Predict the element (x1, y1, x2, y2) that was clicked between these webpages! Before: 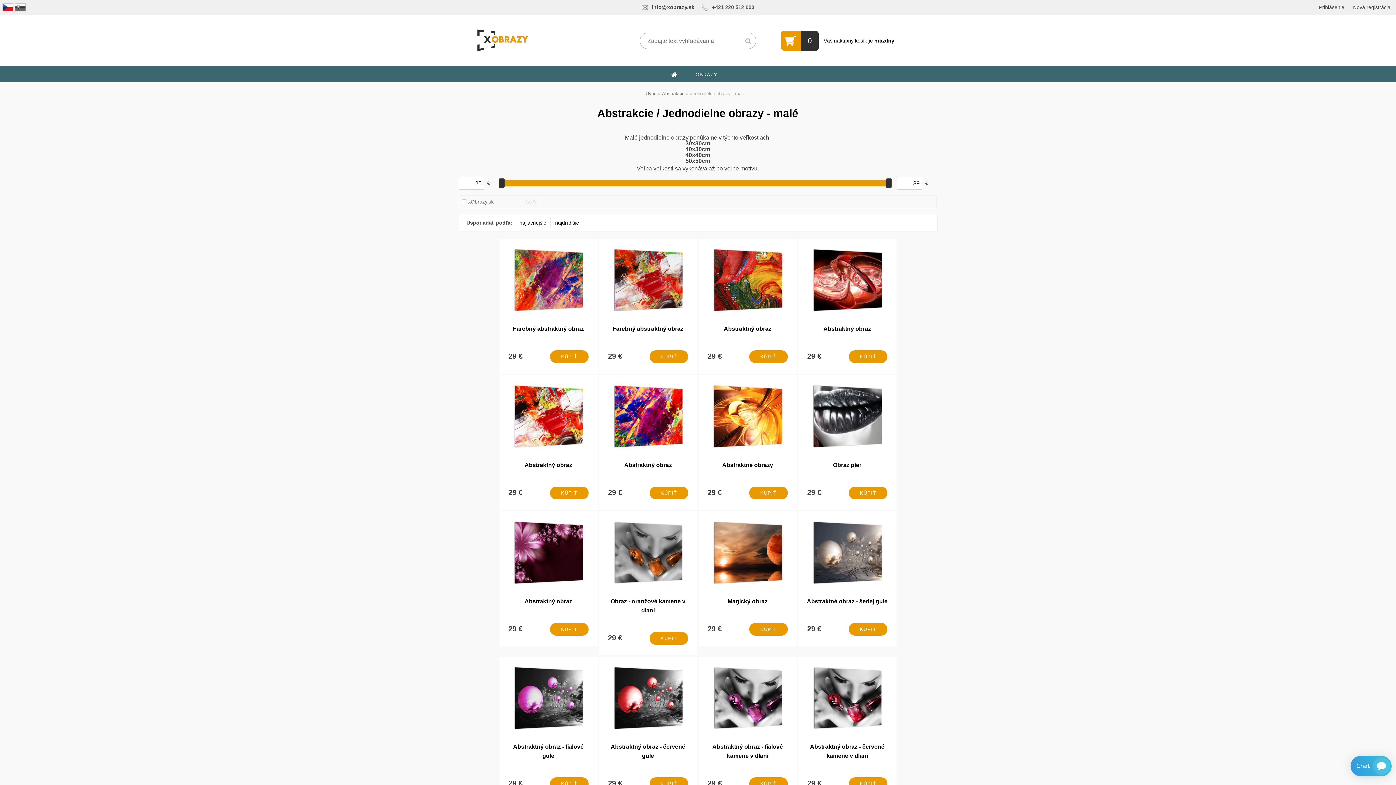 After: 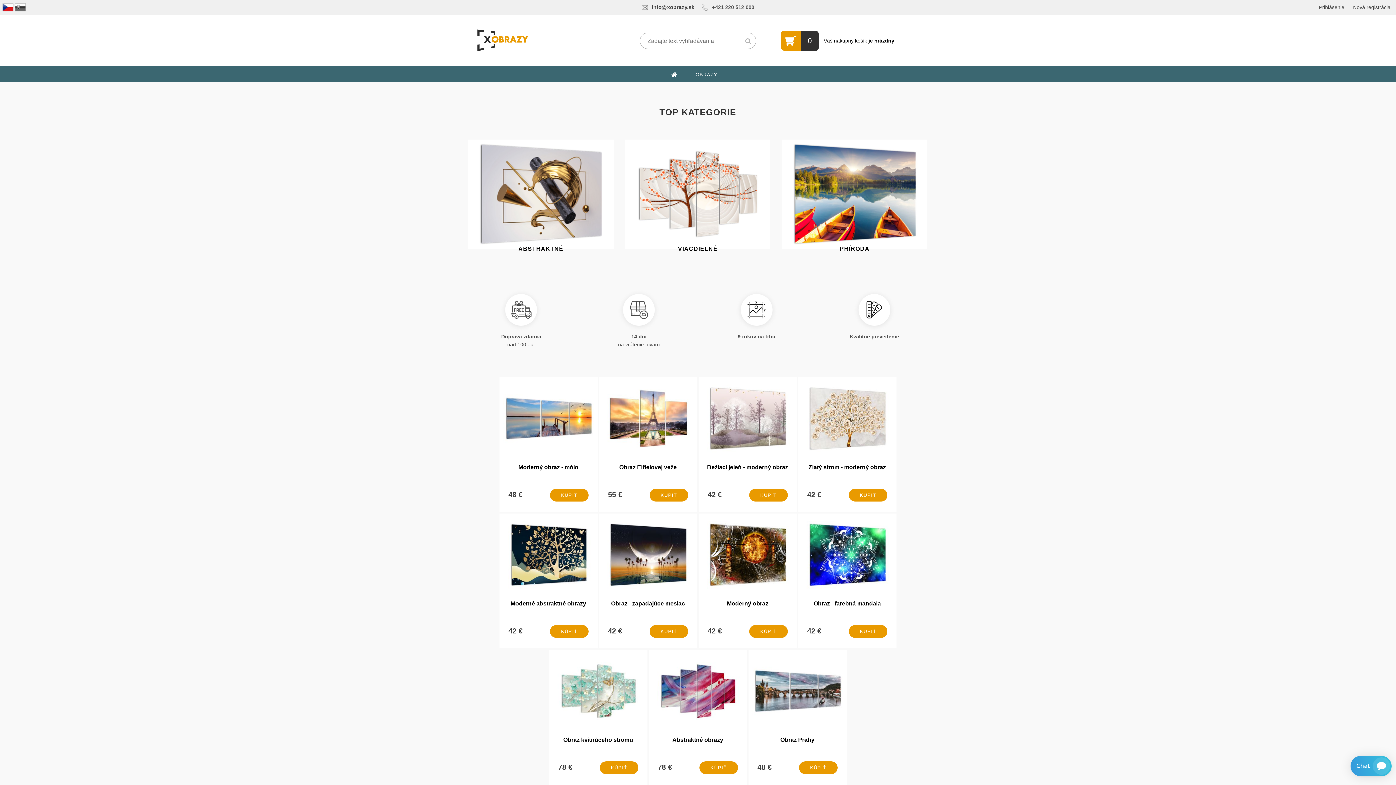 Action: bbox: (14, 1, 25, 7)